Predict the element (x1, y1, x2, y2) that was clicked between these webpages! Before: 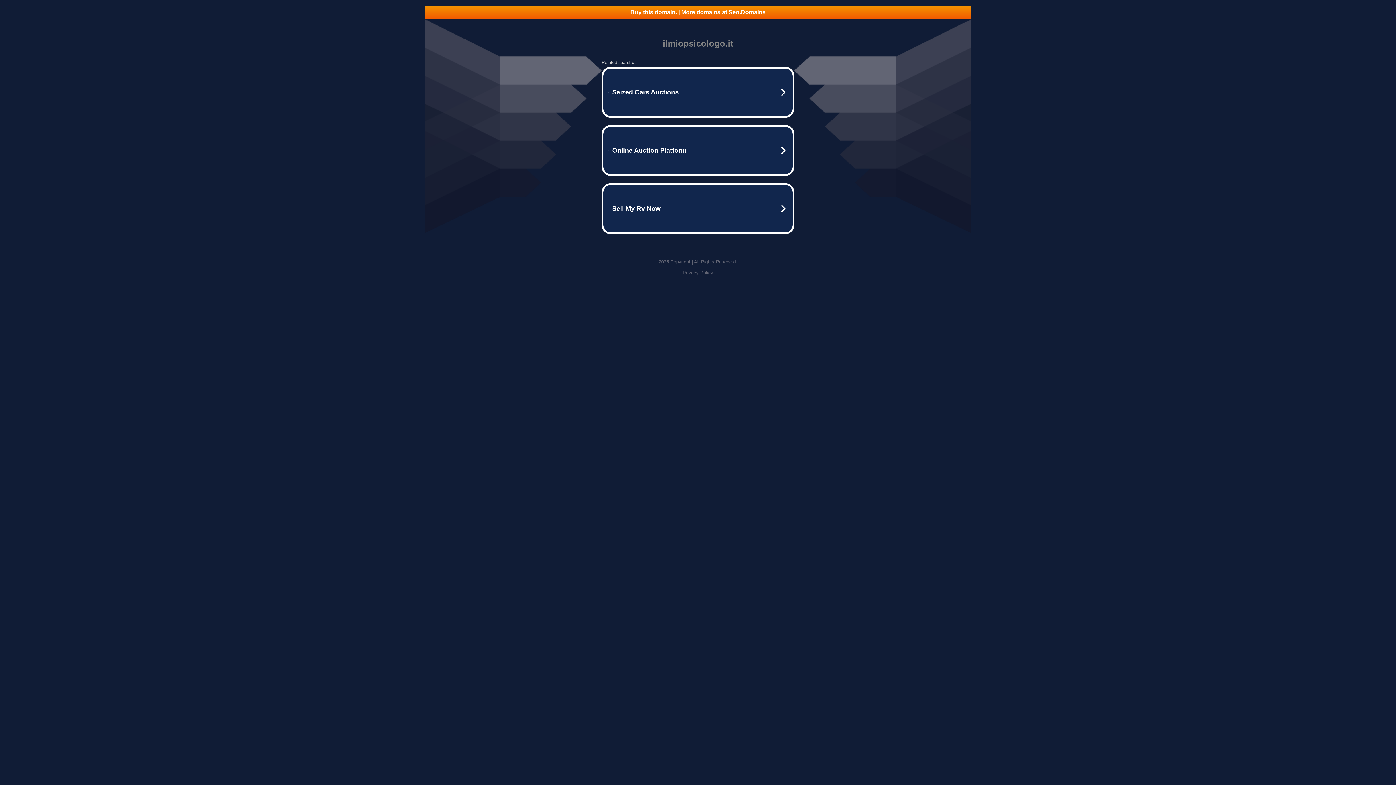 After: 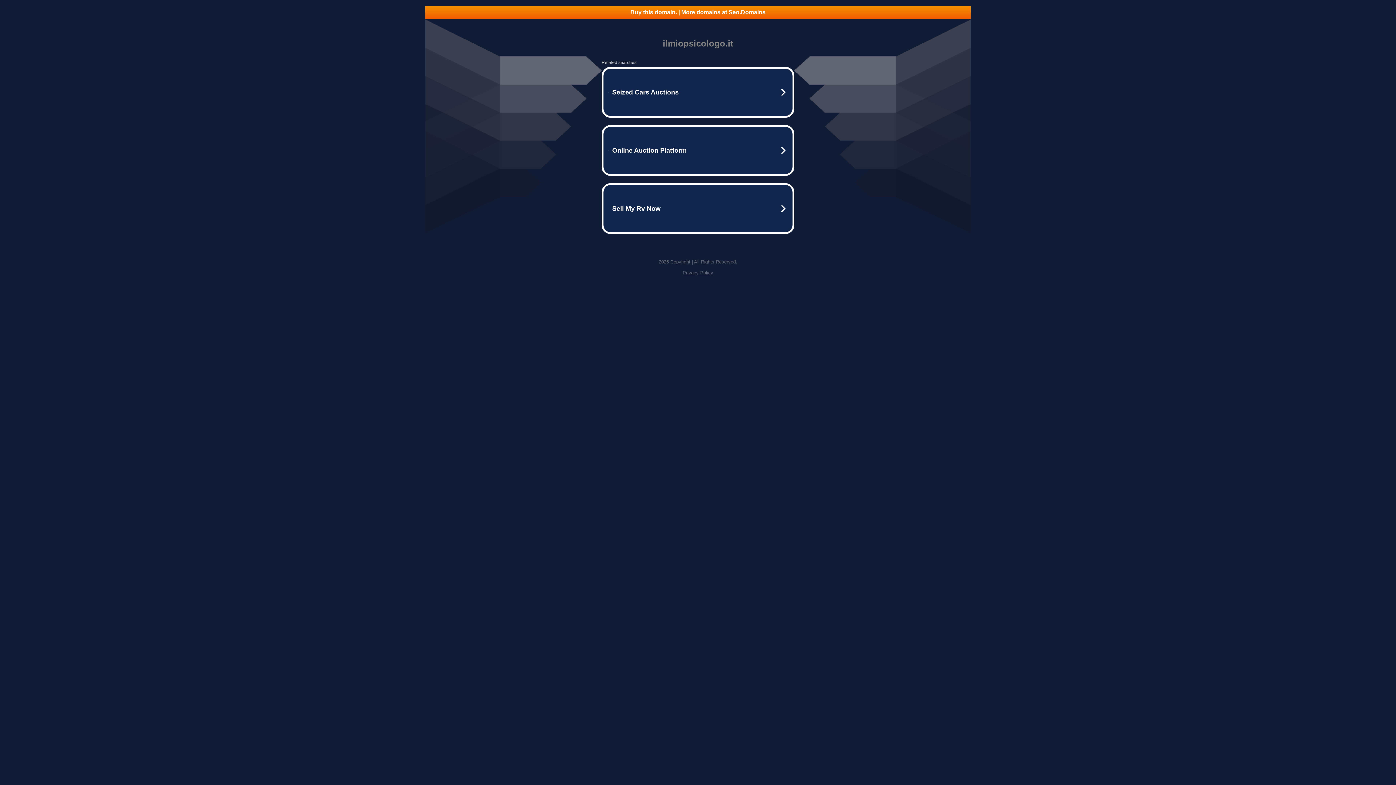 Action: label: Buy this domain. | More domains at Seo.Domains bbox: (425, 5, 970, 18)